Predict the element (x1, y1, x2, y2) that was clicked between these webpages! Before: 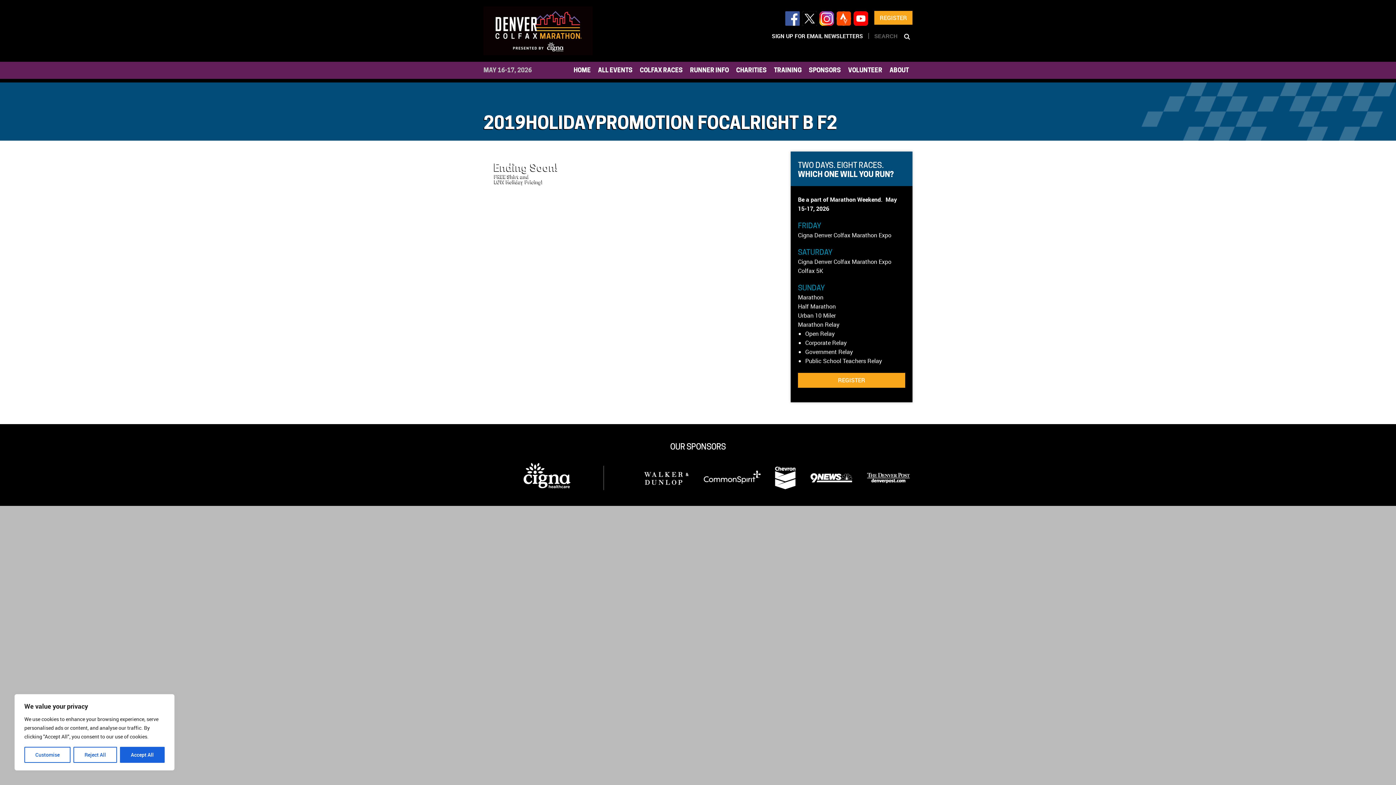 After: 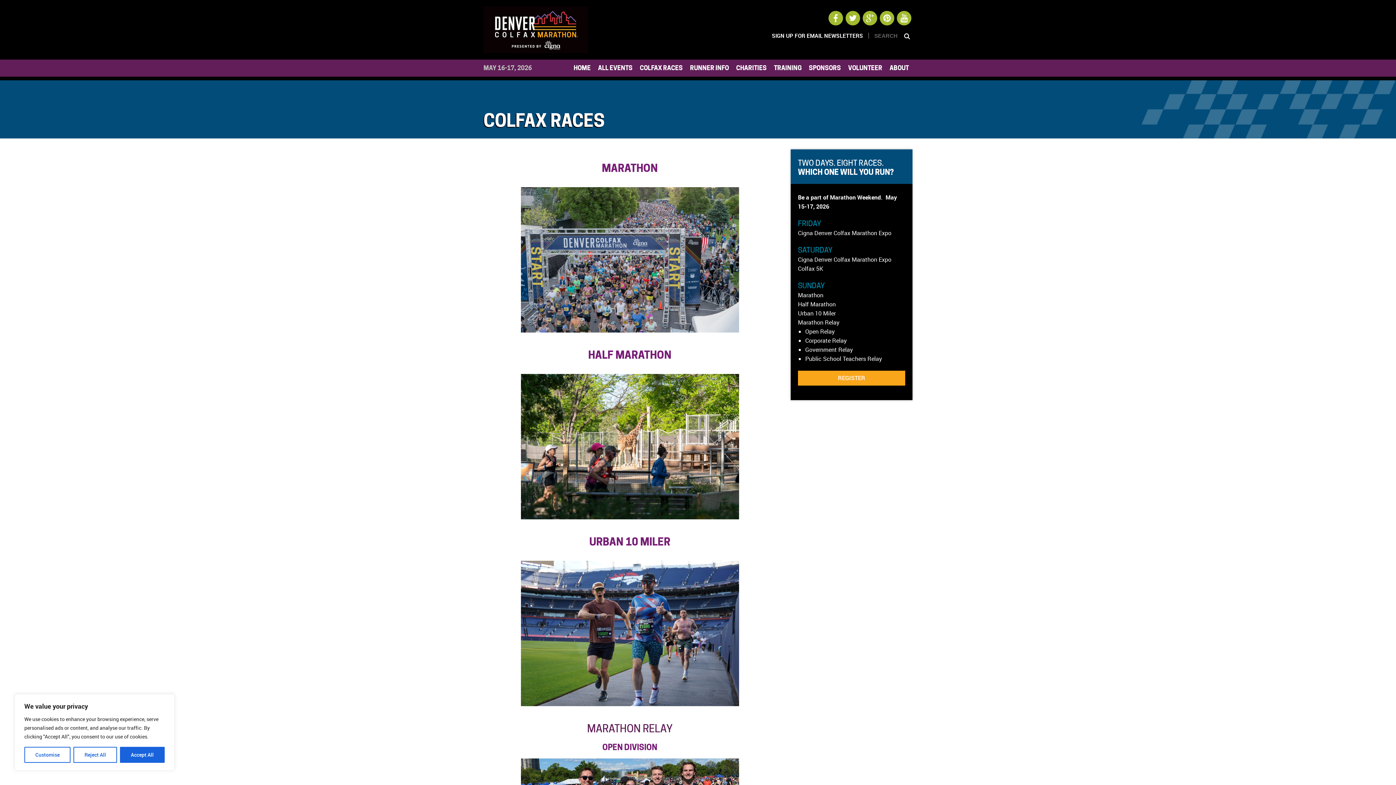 Action: bbox: (636, 61, 686, 78) label: COLFAX RACES